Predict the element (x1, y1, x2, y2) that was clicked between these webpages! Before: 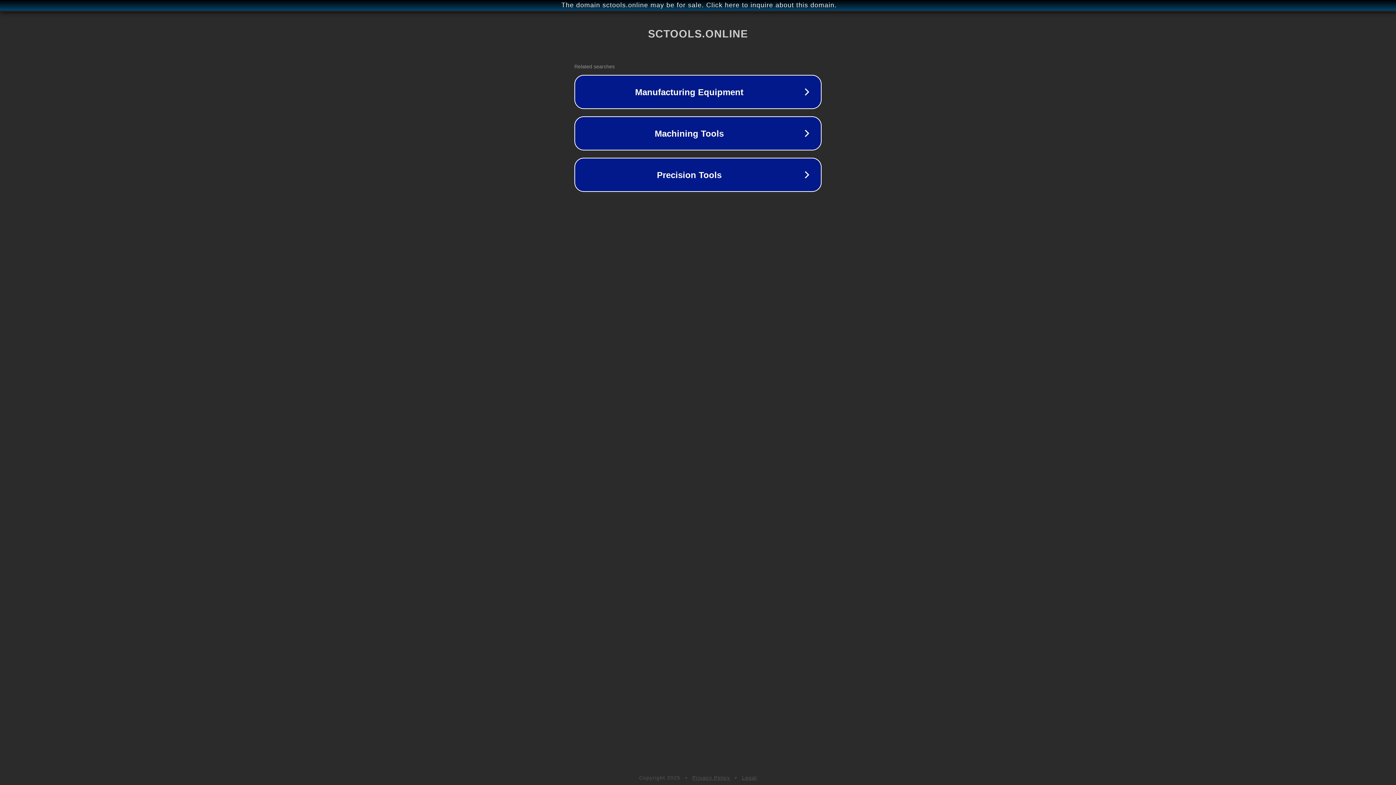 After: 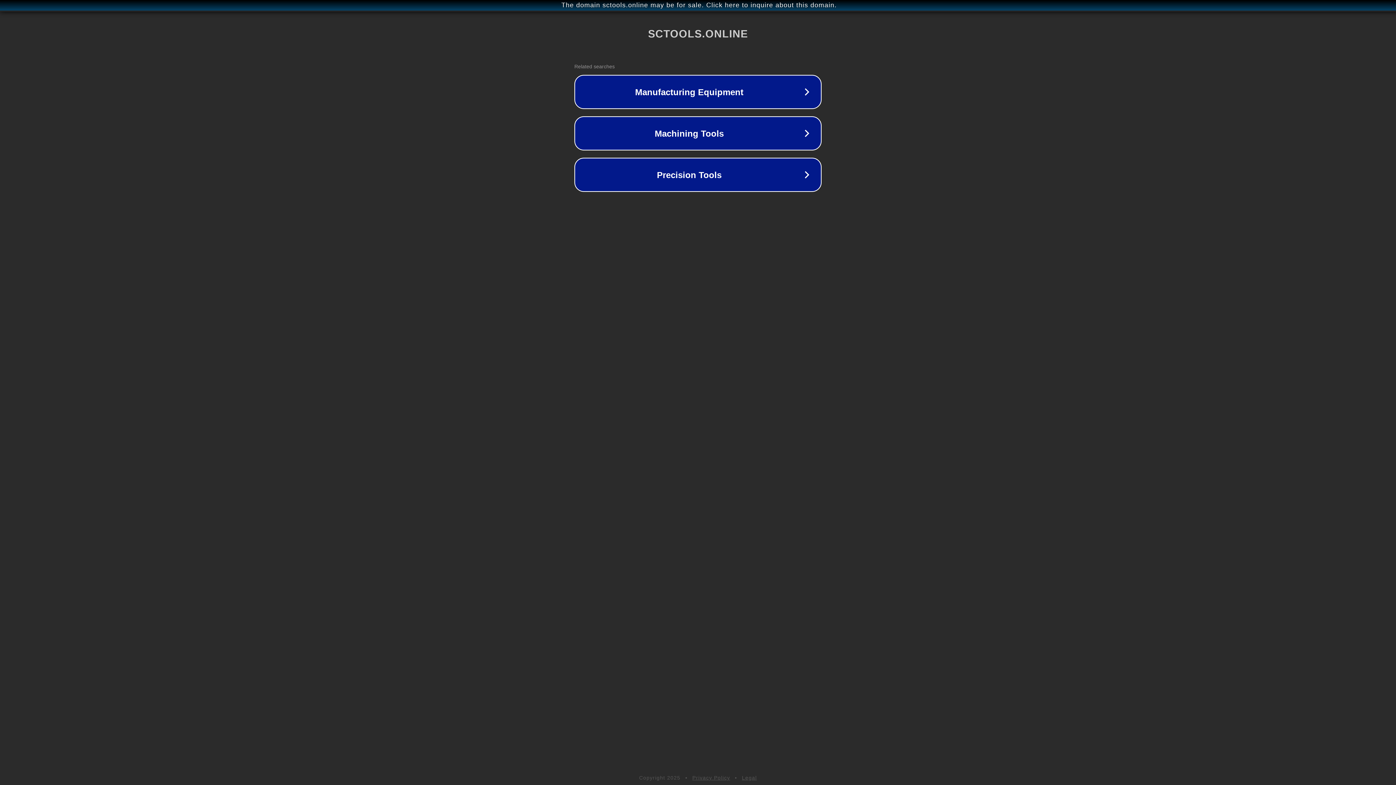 Action: bbox: (742, 775, 757, 781) label: Legal